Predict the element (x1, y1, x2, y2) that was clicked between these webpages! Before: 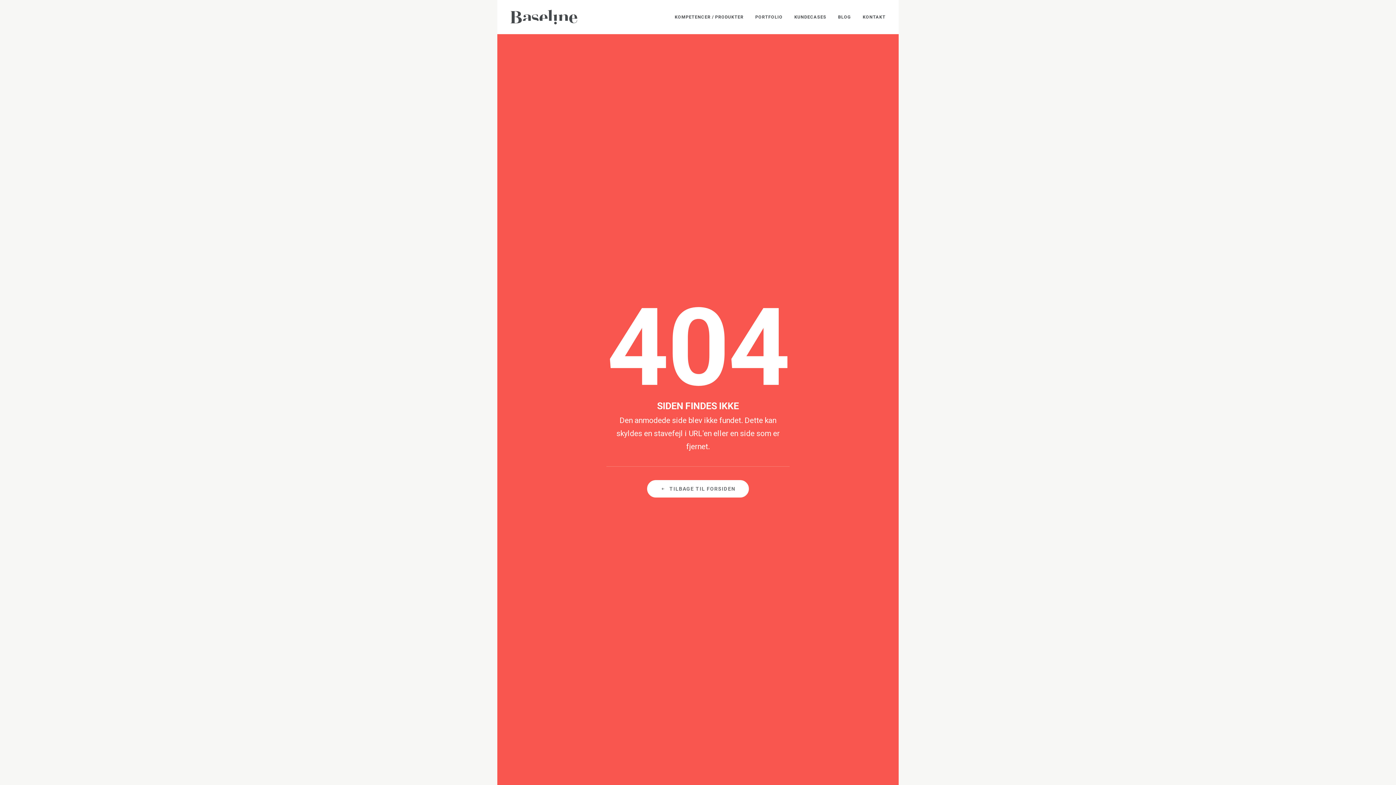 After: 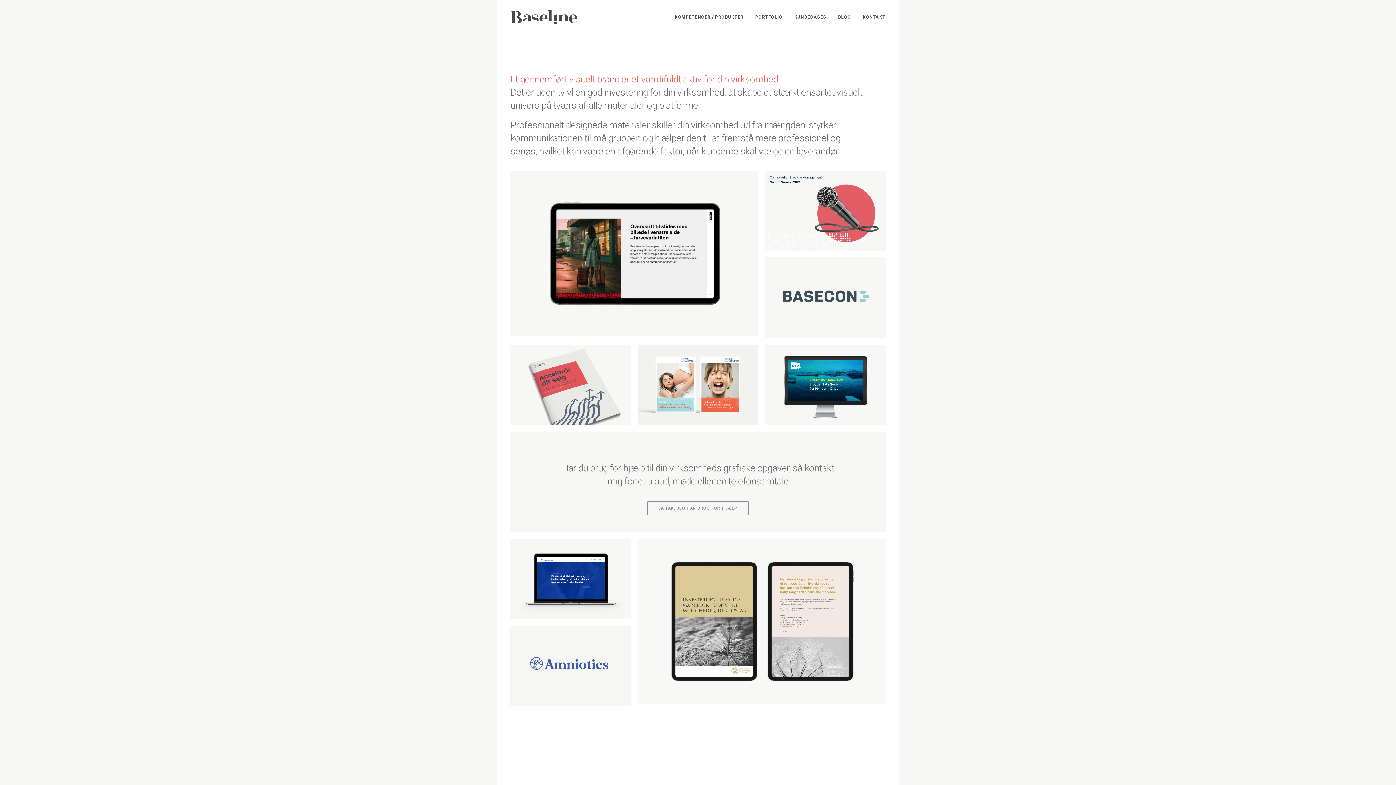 Action: label: Baseline bbox: (510, 9, 577, 24)